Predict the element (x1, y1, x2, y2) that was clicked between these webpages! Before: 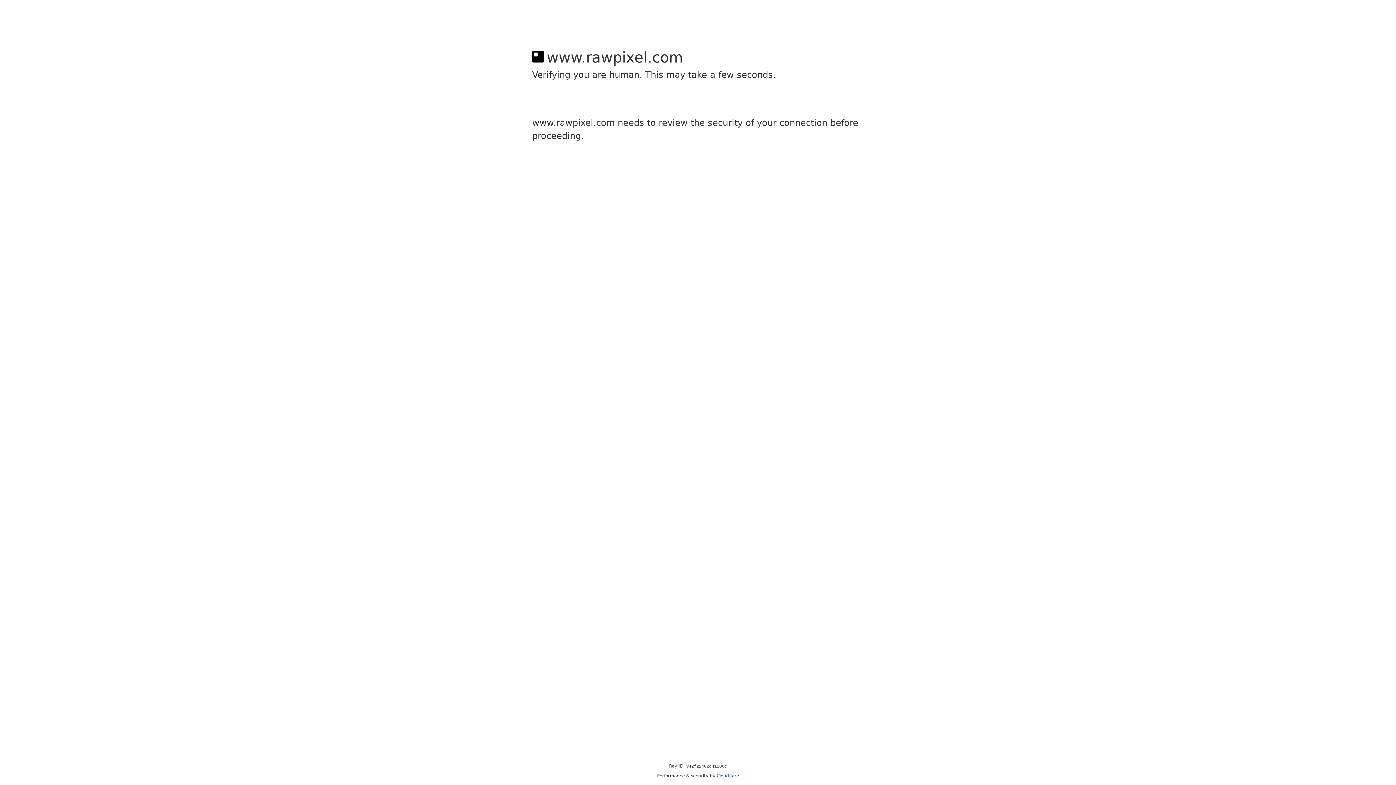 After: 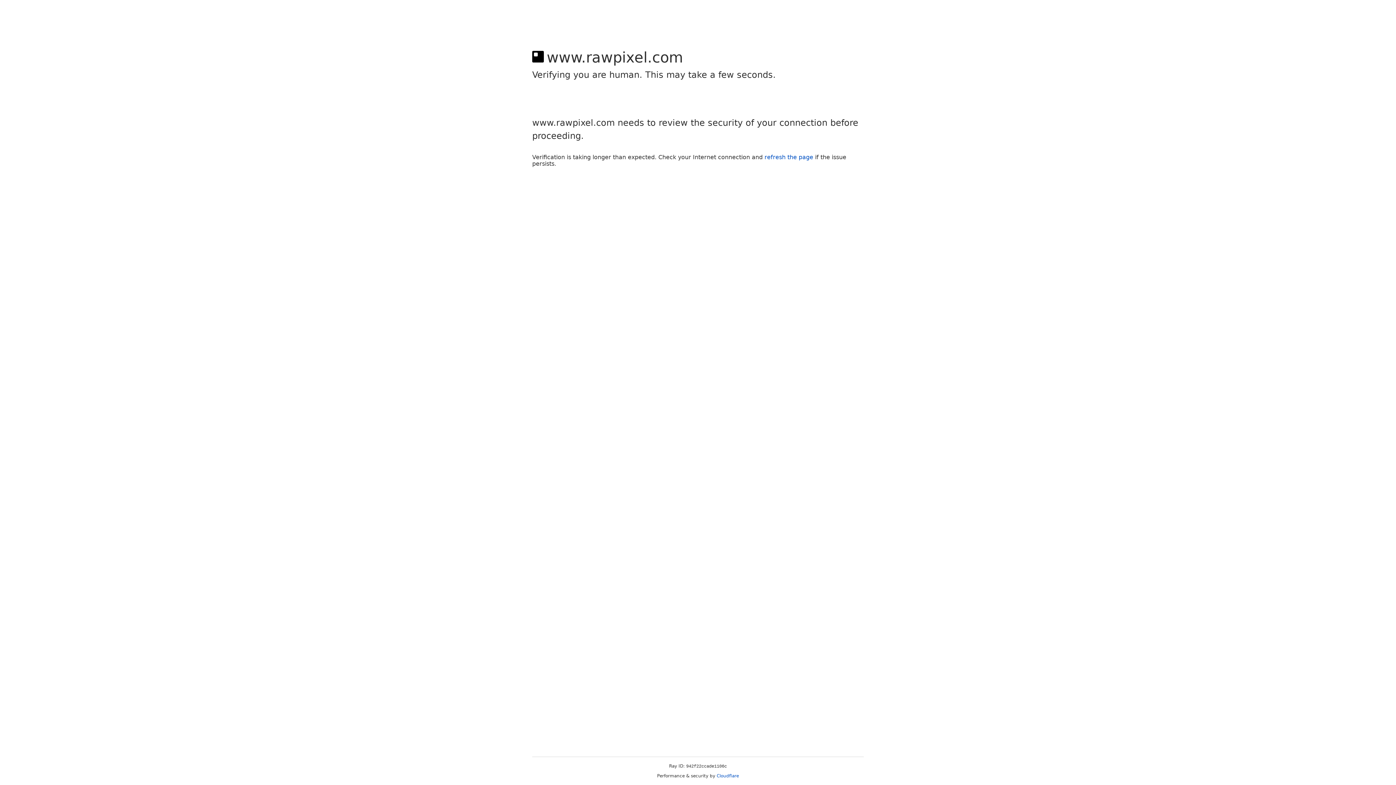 Action: bbox: (716, 773, 739, 778) label: Cloudflare